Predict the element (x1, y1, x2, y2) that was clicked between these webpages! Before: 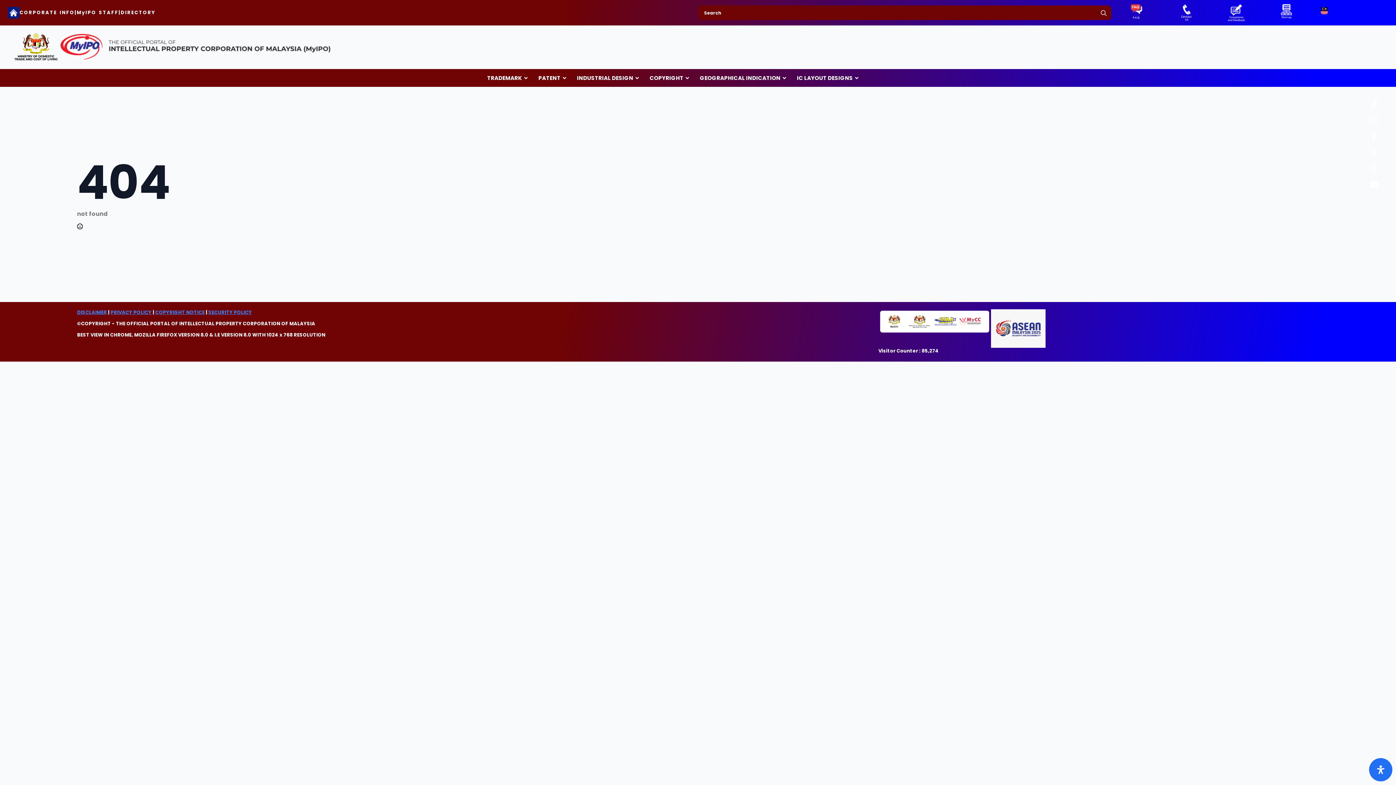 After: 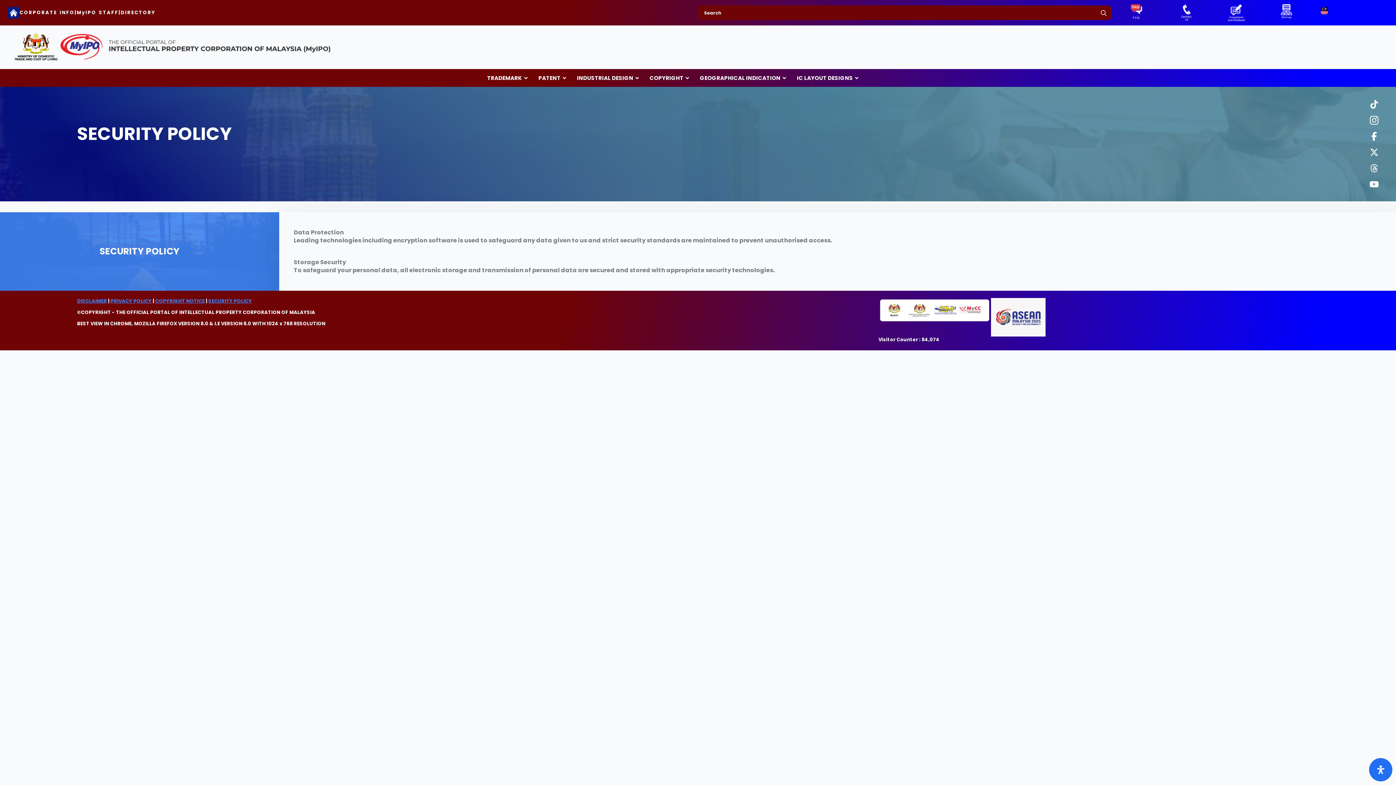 Action: label: SECURITY POLICY bbox: (208, 309, 252, 316)